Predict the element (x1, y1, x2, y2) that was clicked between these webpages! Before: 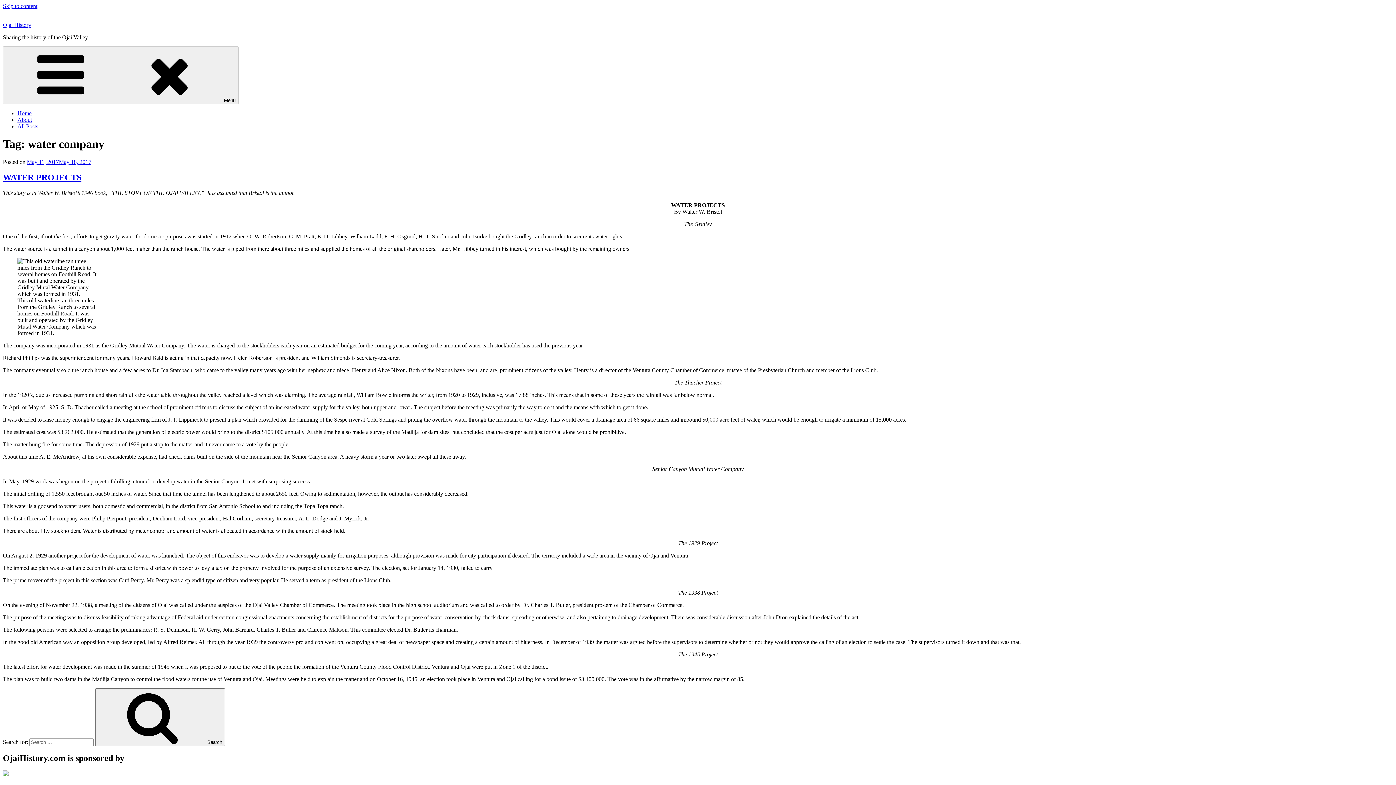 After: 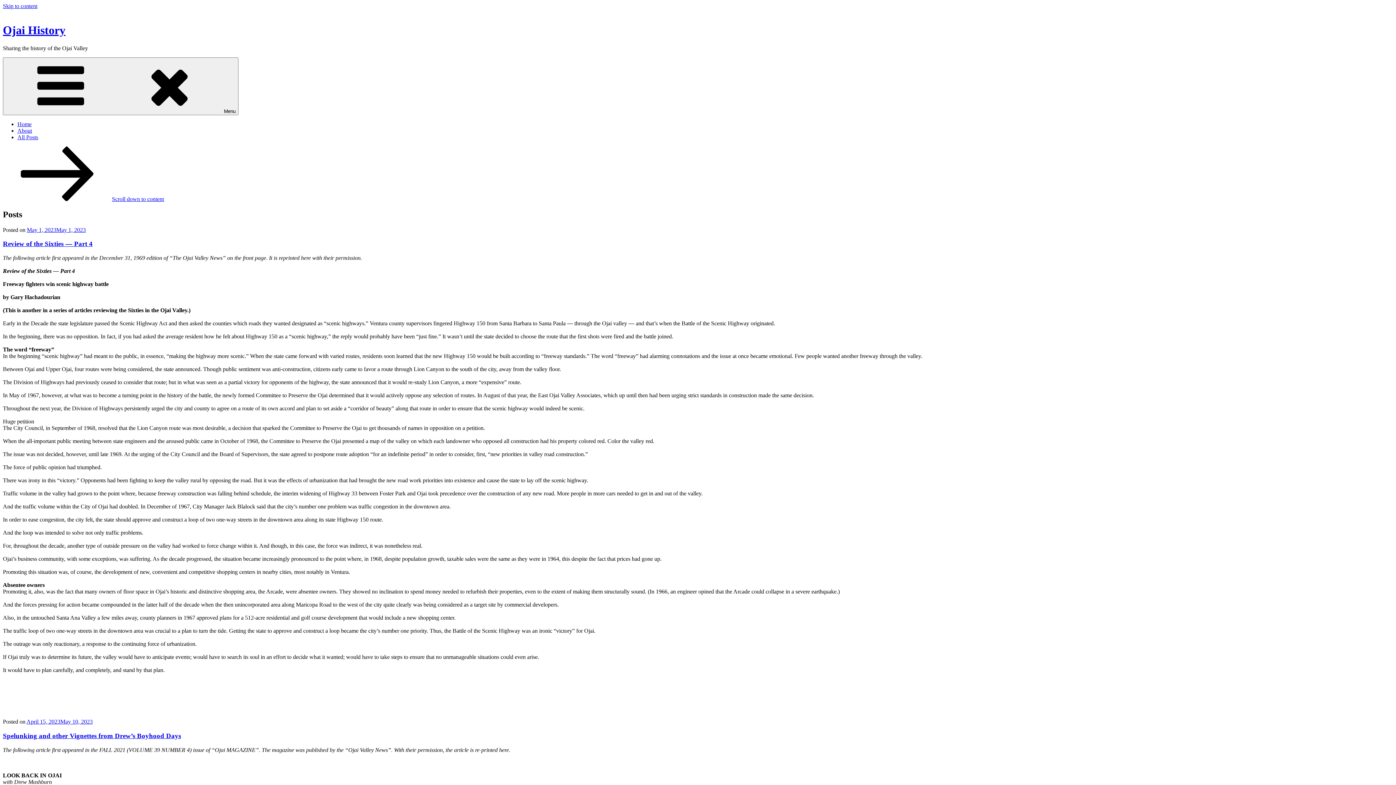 Action: label: Ojai History bbox: (2, 21, 31, 28)